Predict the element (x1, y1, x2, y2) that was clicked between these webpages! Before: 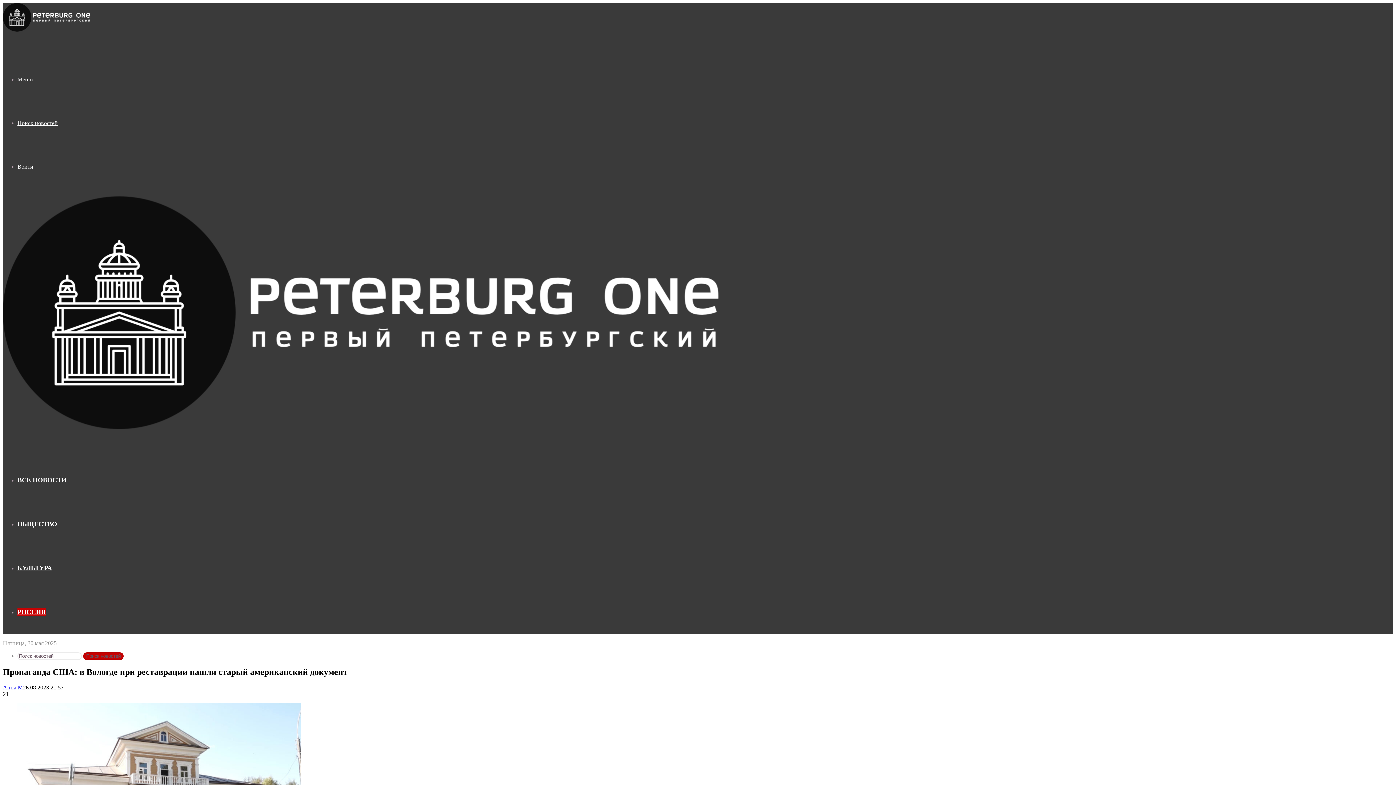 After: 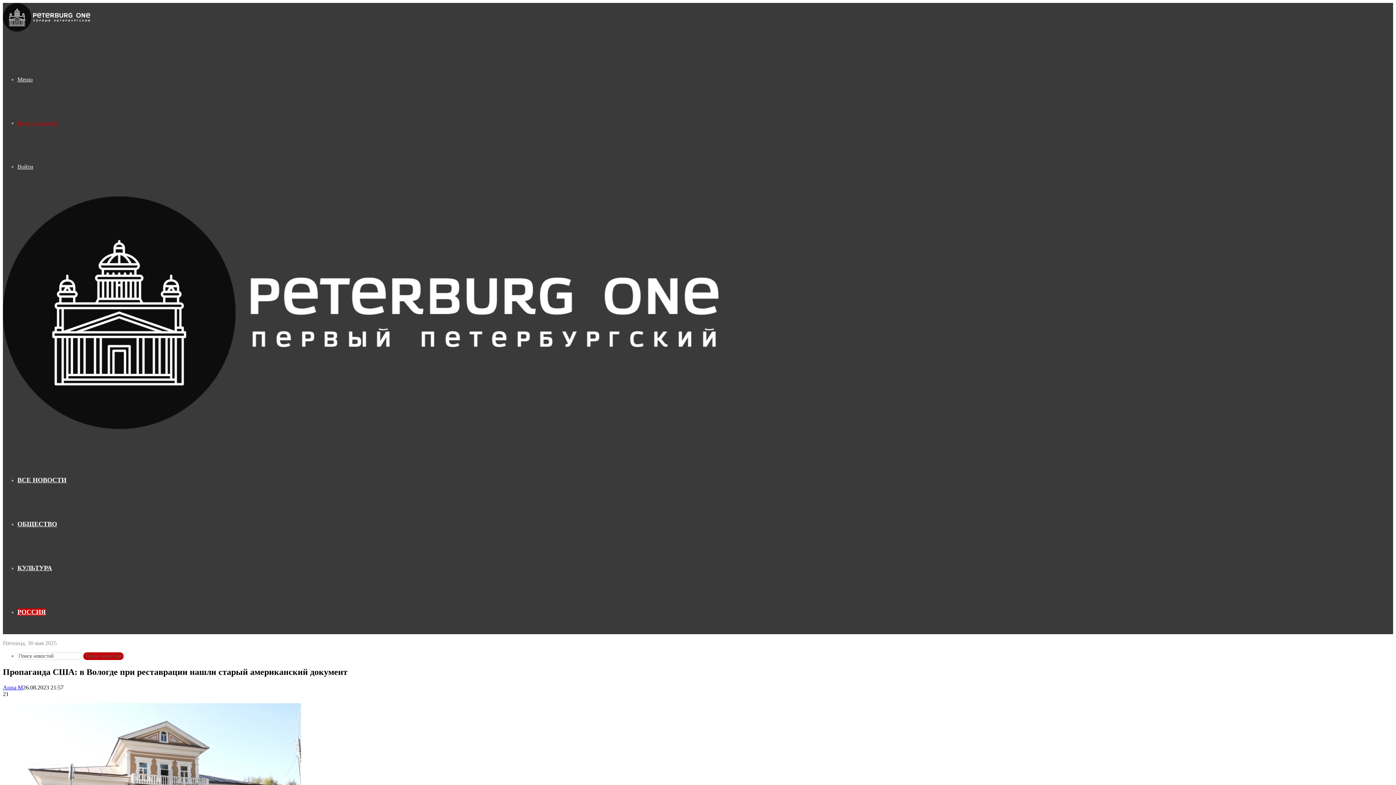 Action: label: Поиск новостей bbox: (17, 120, 57, 126)